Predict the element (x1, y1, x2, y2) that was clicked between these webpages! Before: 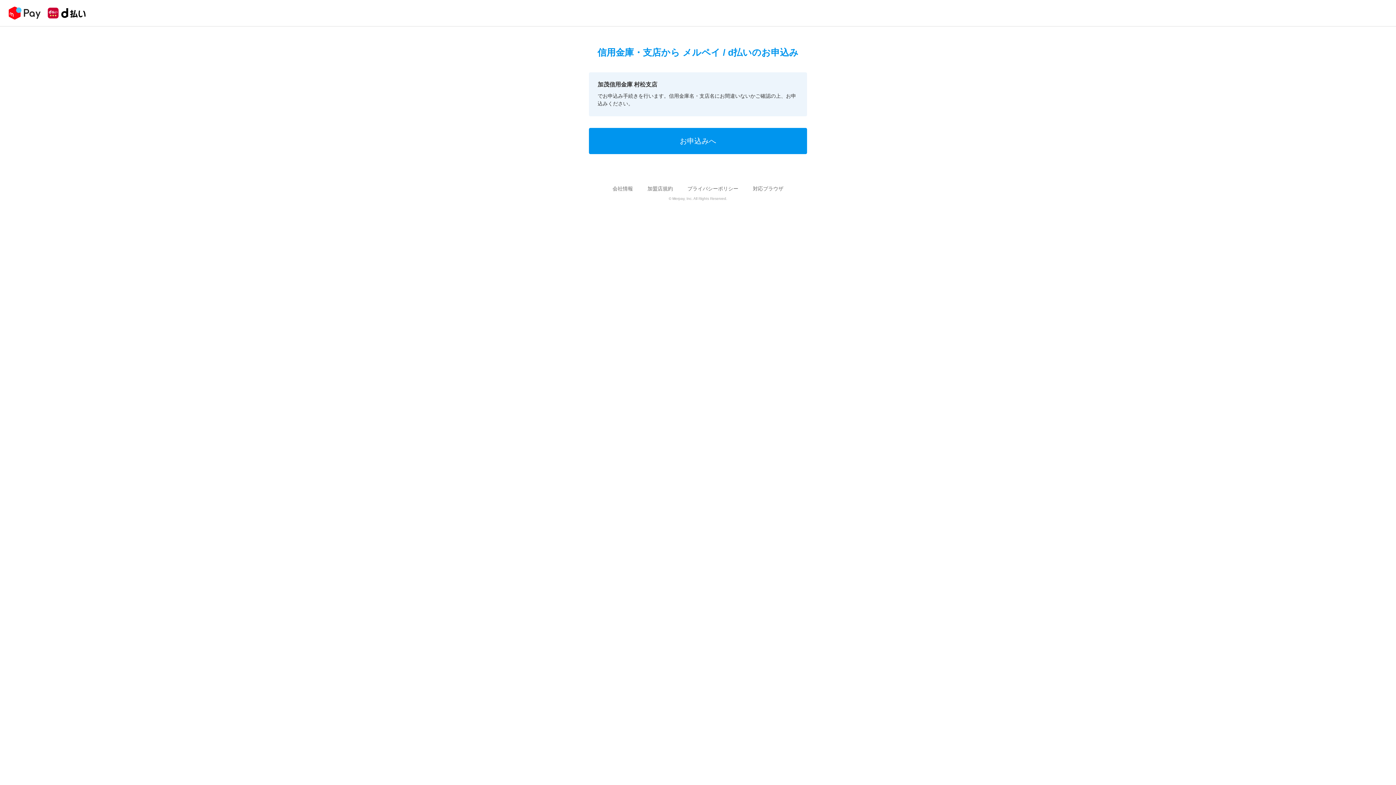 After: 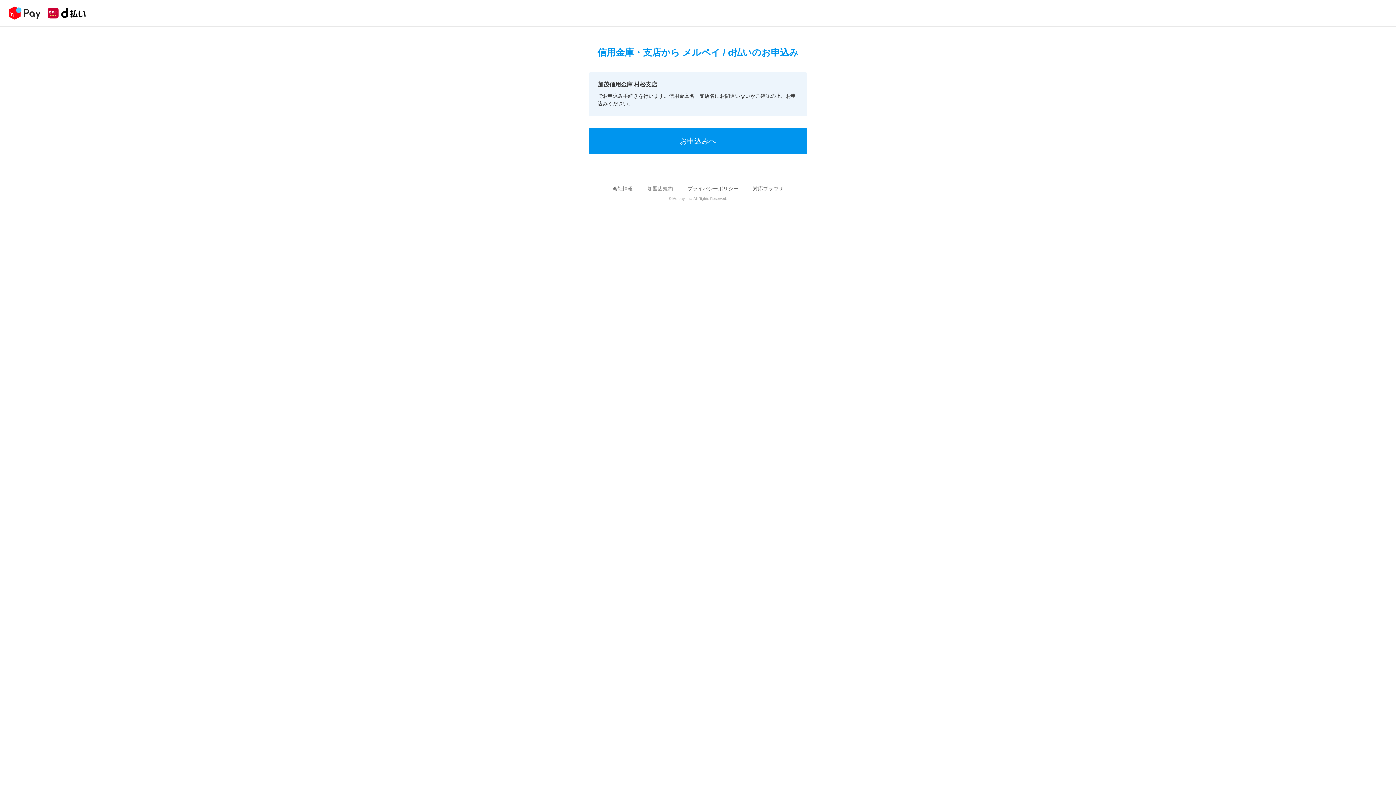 Action: label: 加盟店規約 bbox: (647, 185, 673, 191)